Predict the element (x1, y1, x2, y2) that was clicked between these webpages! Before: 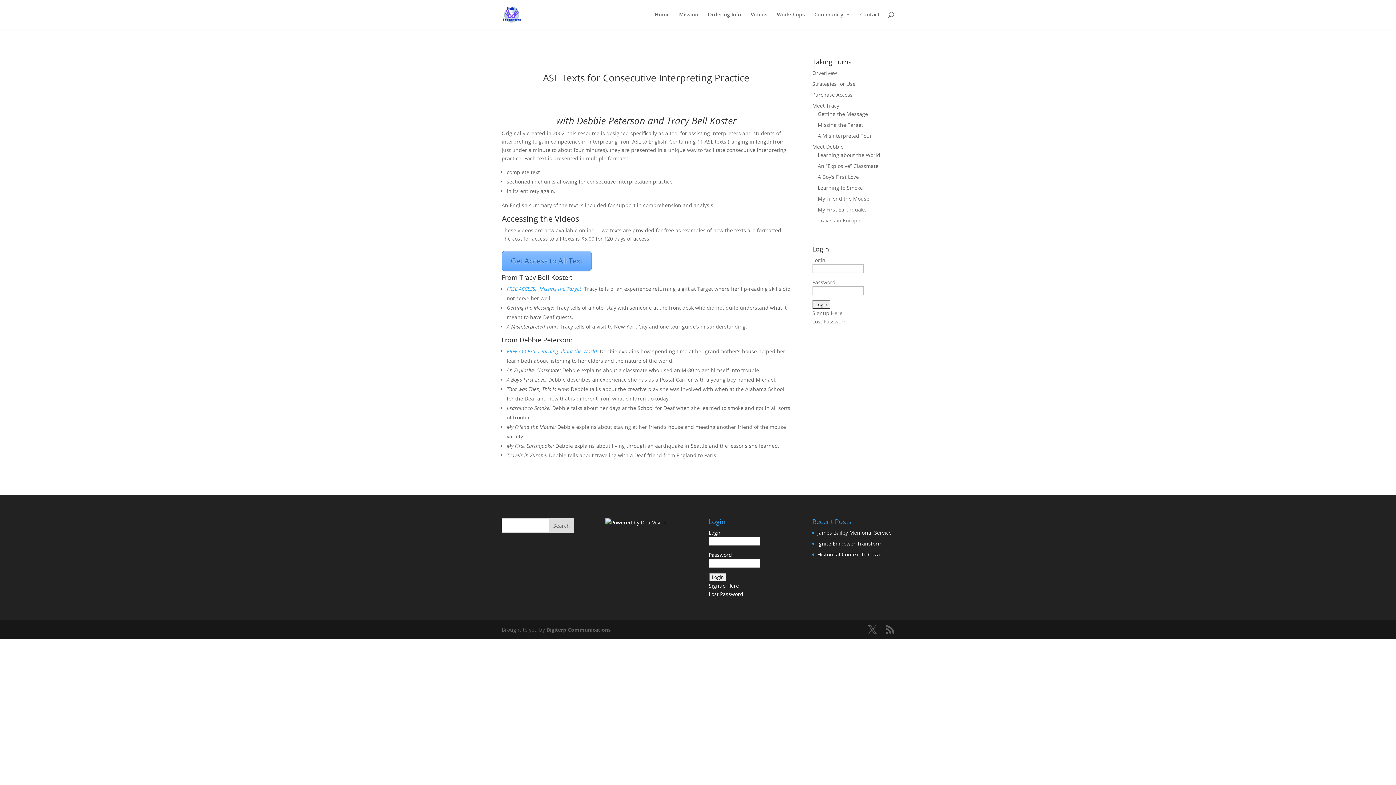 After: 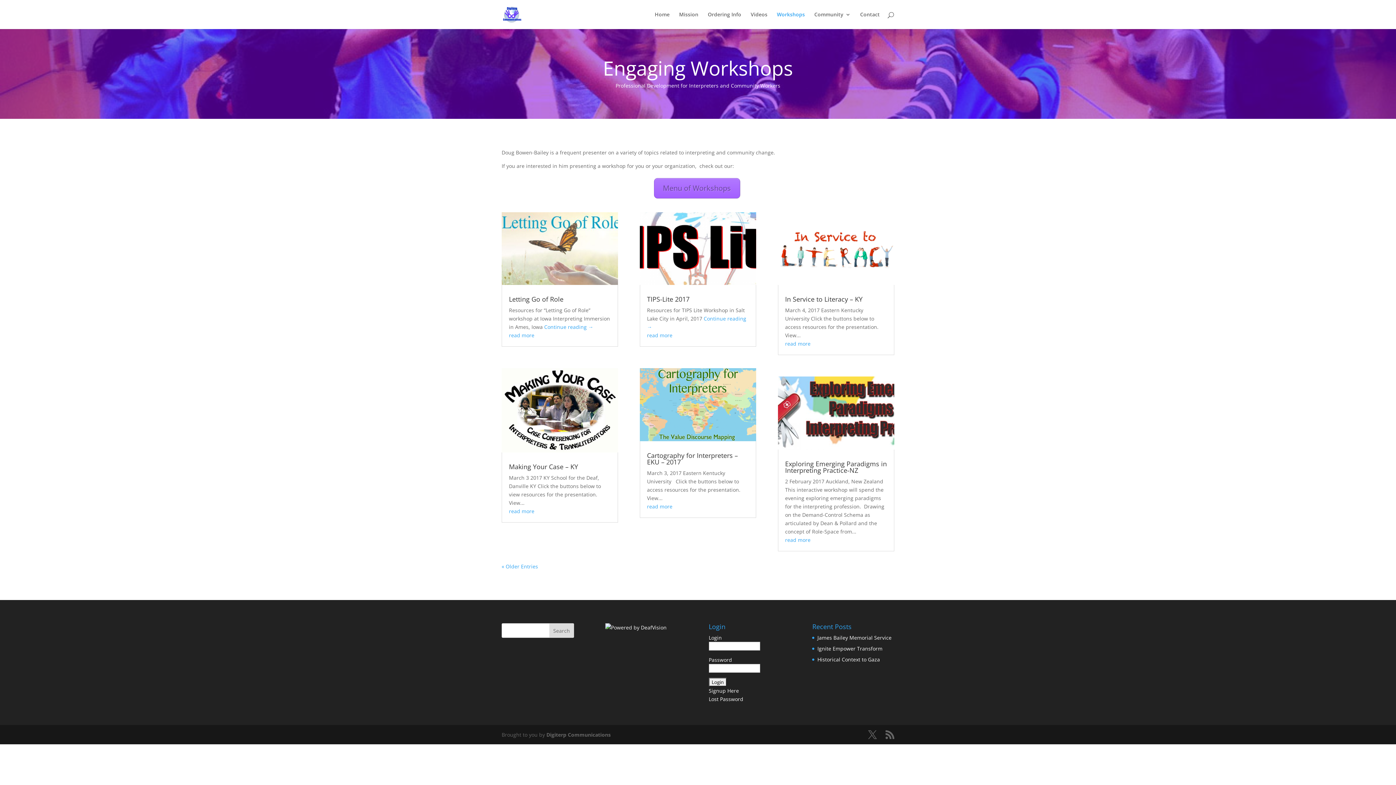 Action: bbox: (777, 12, 805, 29) label: Workshops